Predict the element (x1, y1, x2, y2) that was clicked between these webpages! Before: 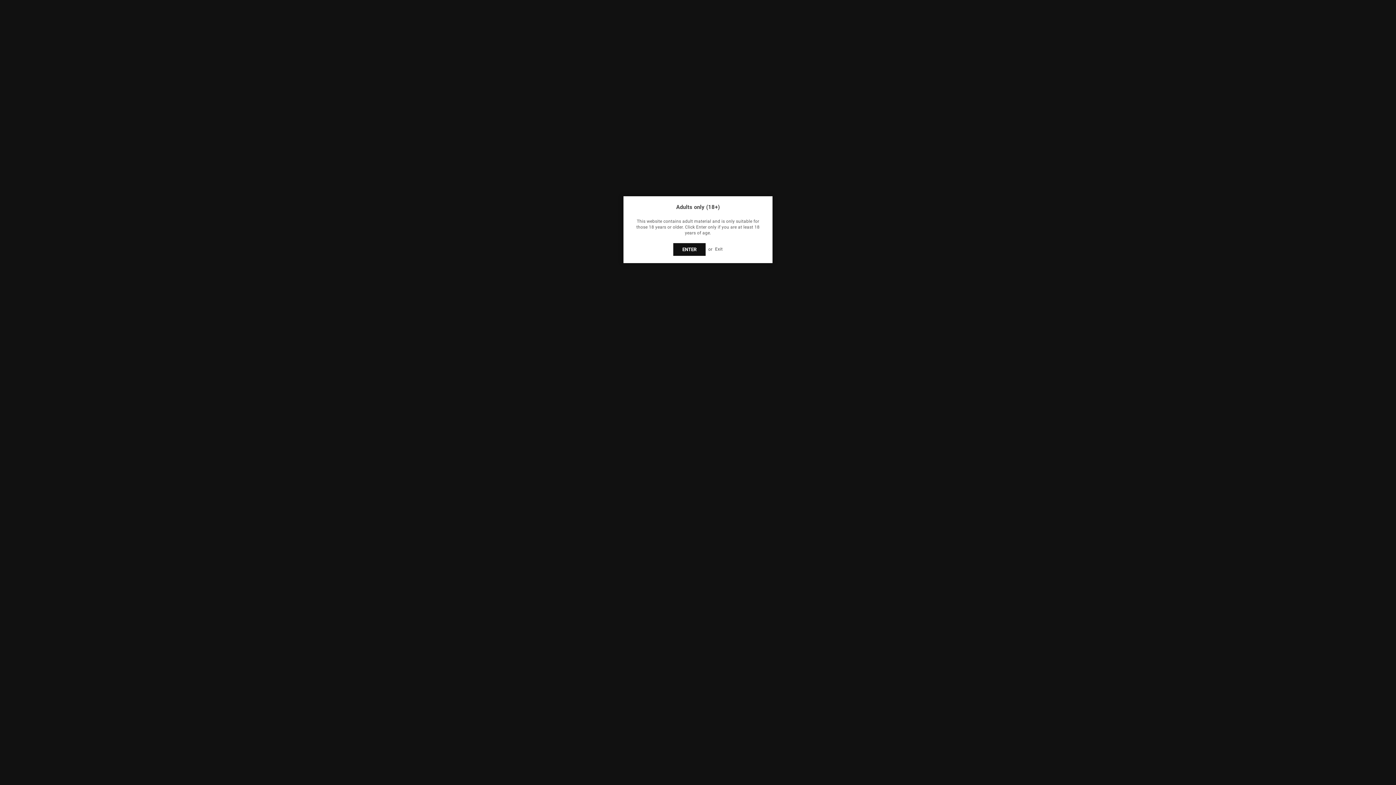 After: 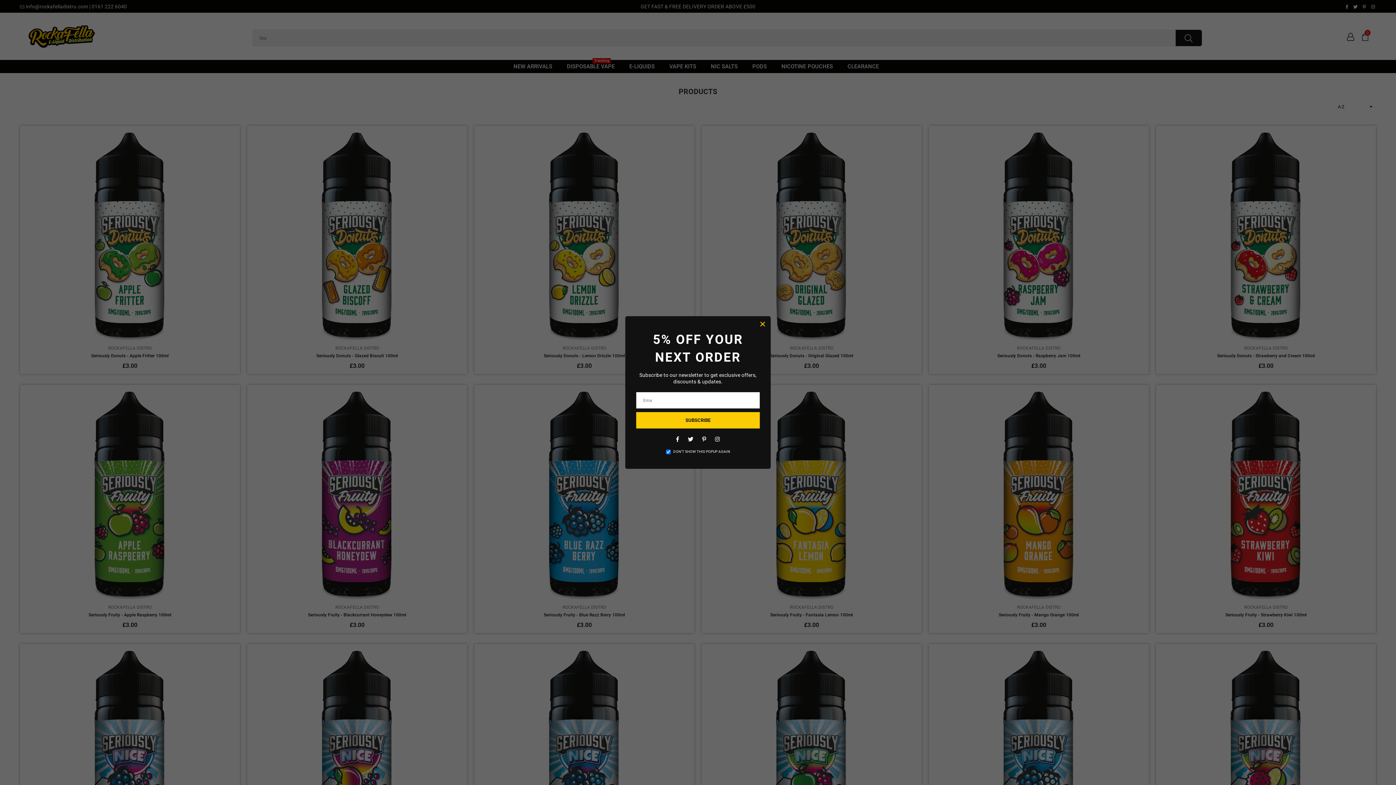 Action: bbox: (673, 243, 705, 256) label: ENTER